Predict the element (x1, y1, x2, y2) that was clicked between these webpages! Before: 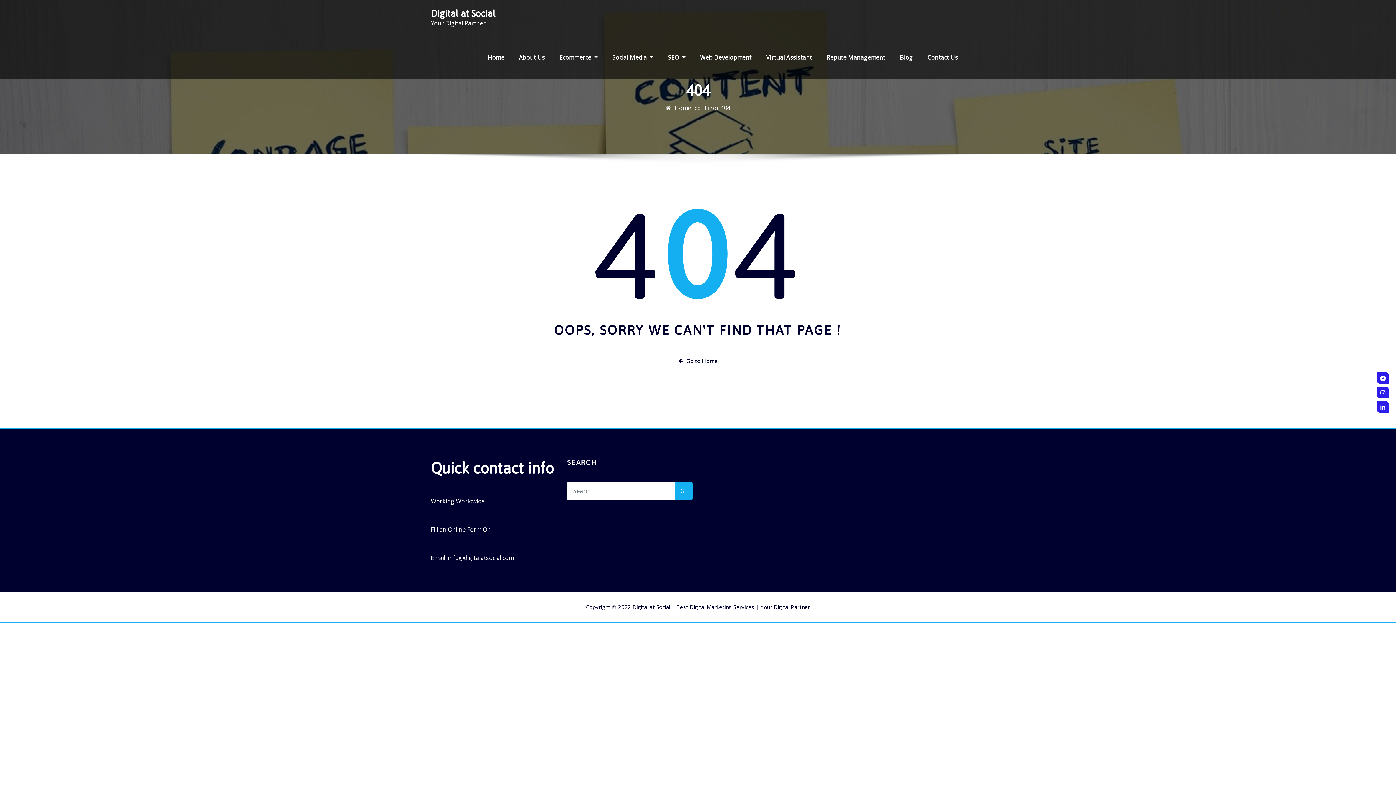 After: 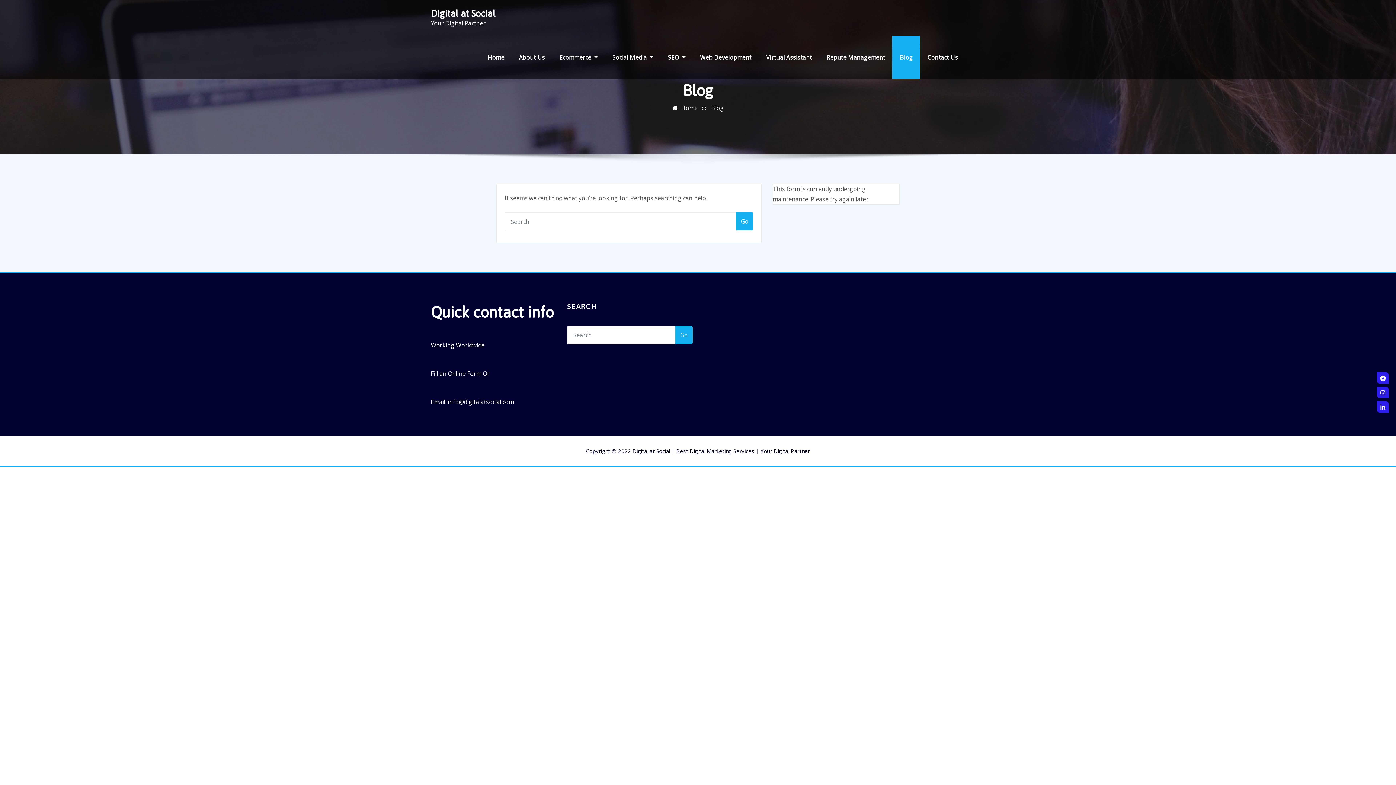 Action: bbox: (892, 36, 920, 78) label: Blog